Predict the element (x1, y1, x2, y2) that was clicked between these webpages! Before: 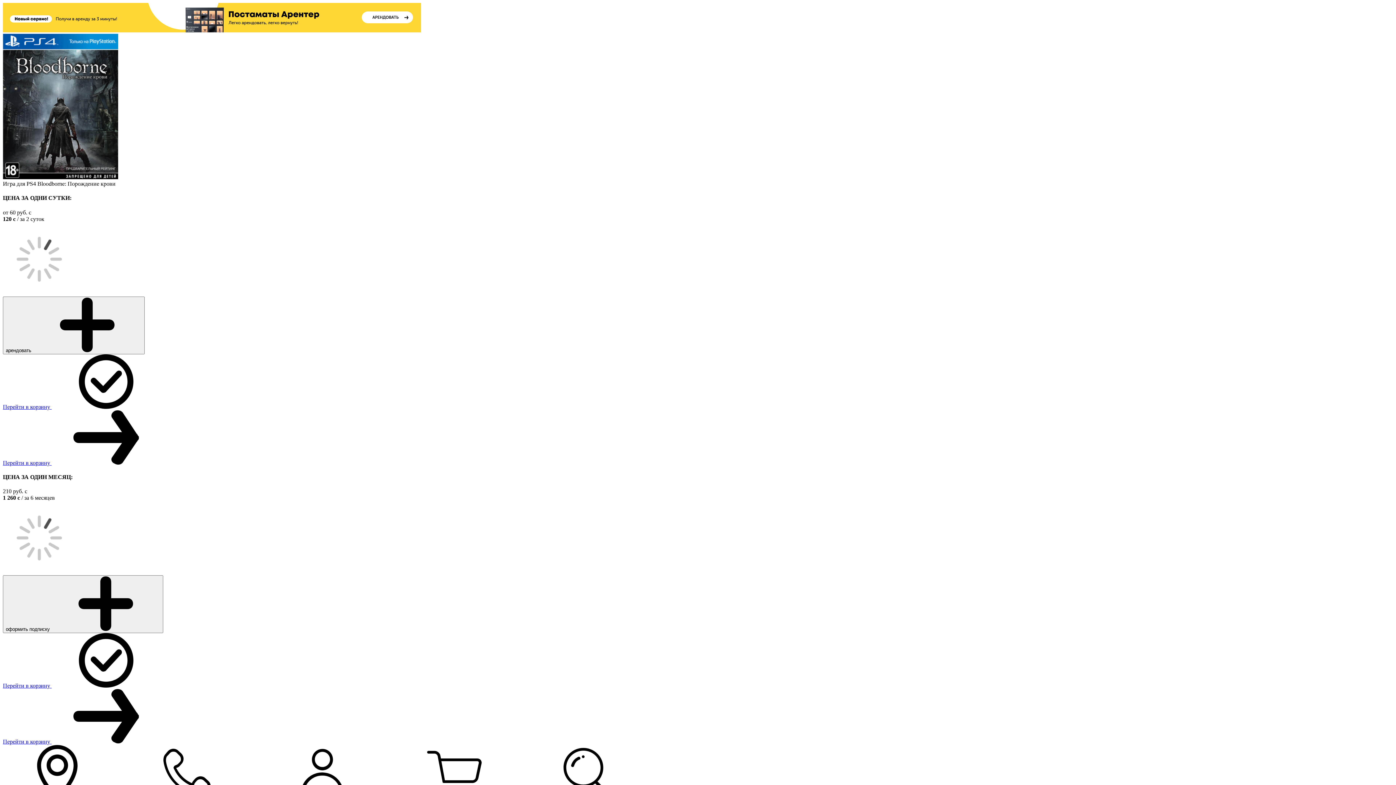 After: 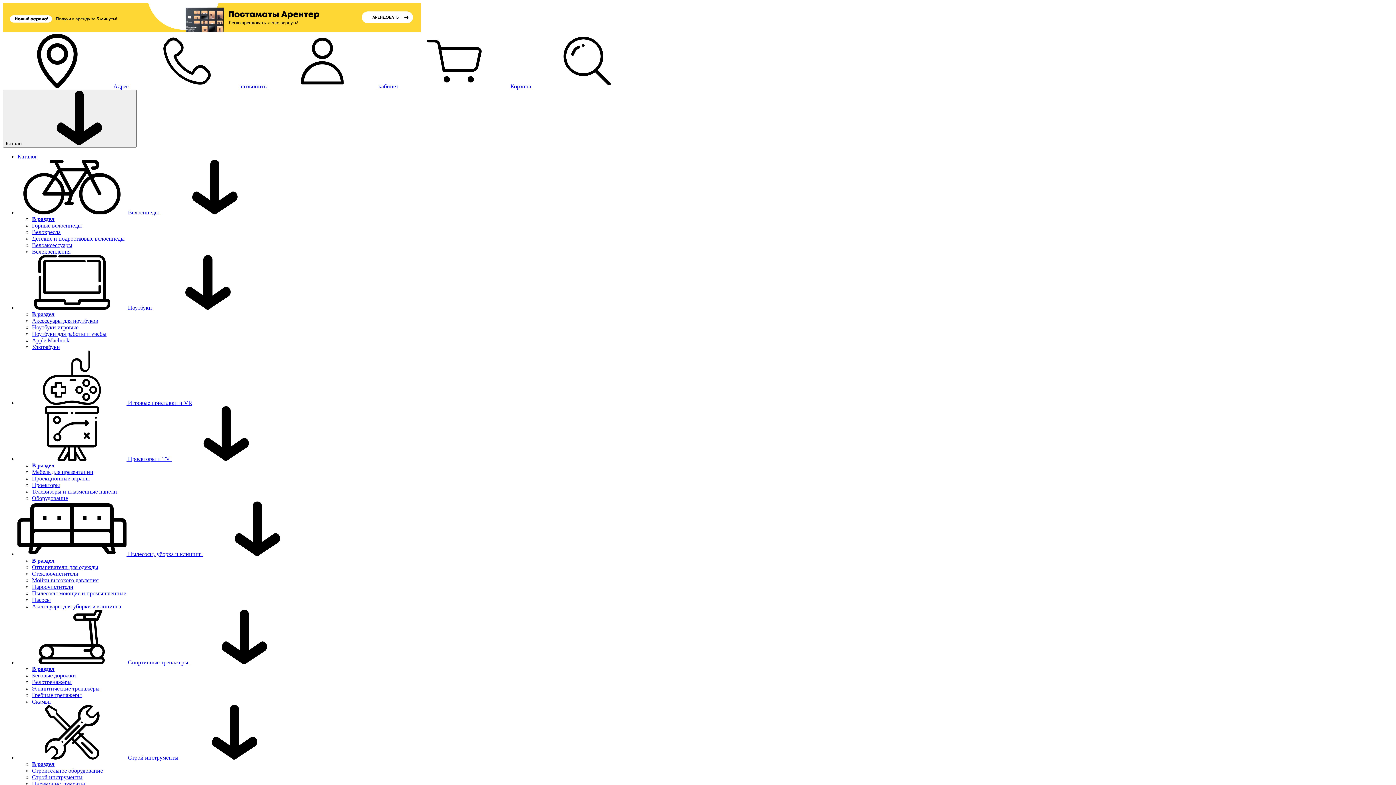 Action: bbox: (2, 27, 421, 33)